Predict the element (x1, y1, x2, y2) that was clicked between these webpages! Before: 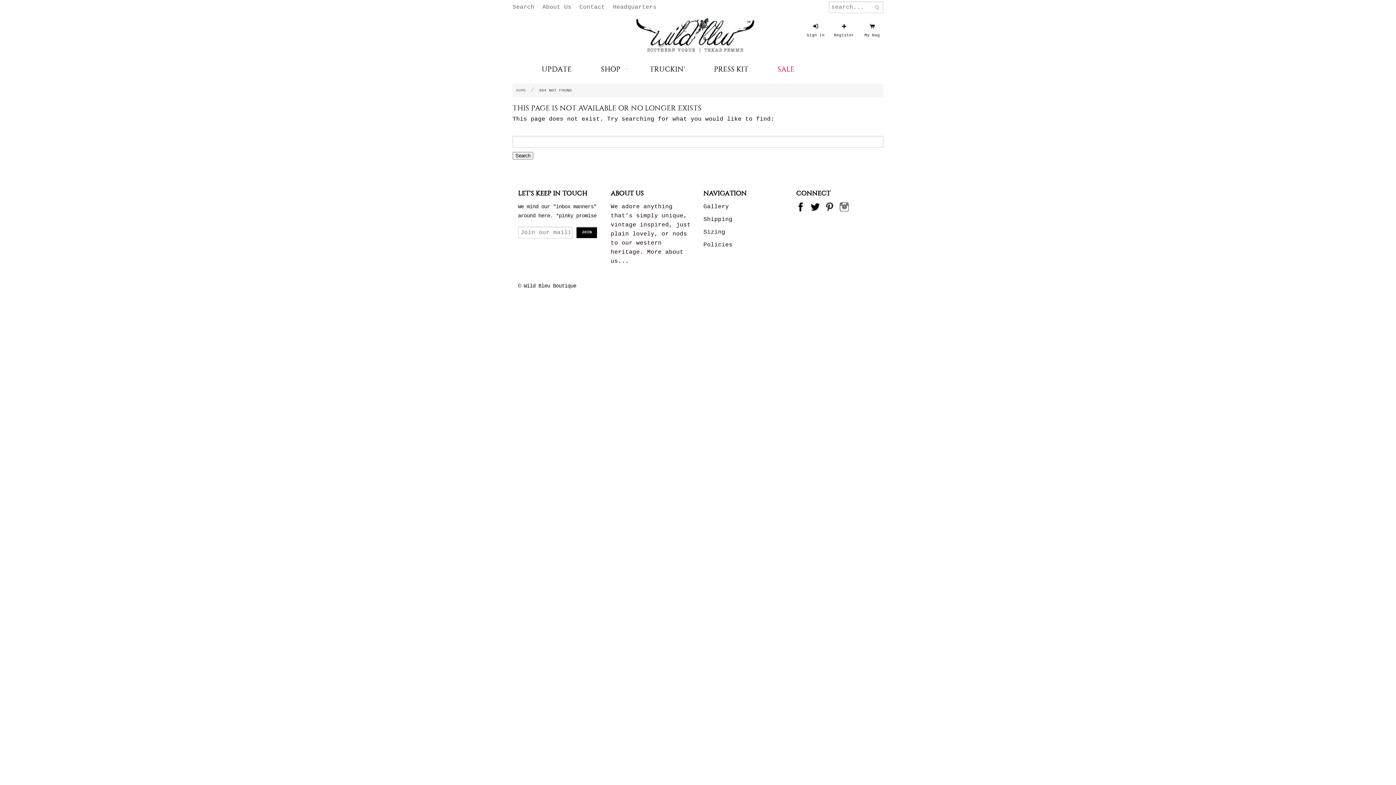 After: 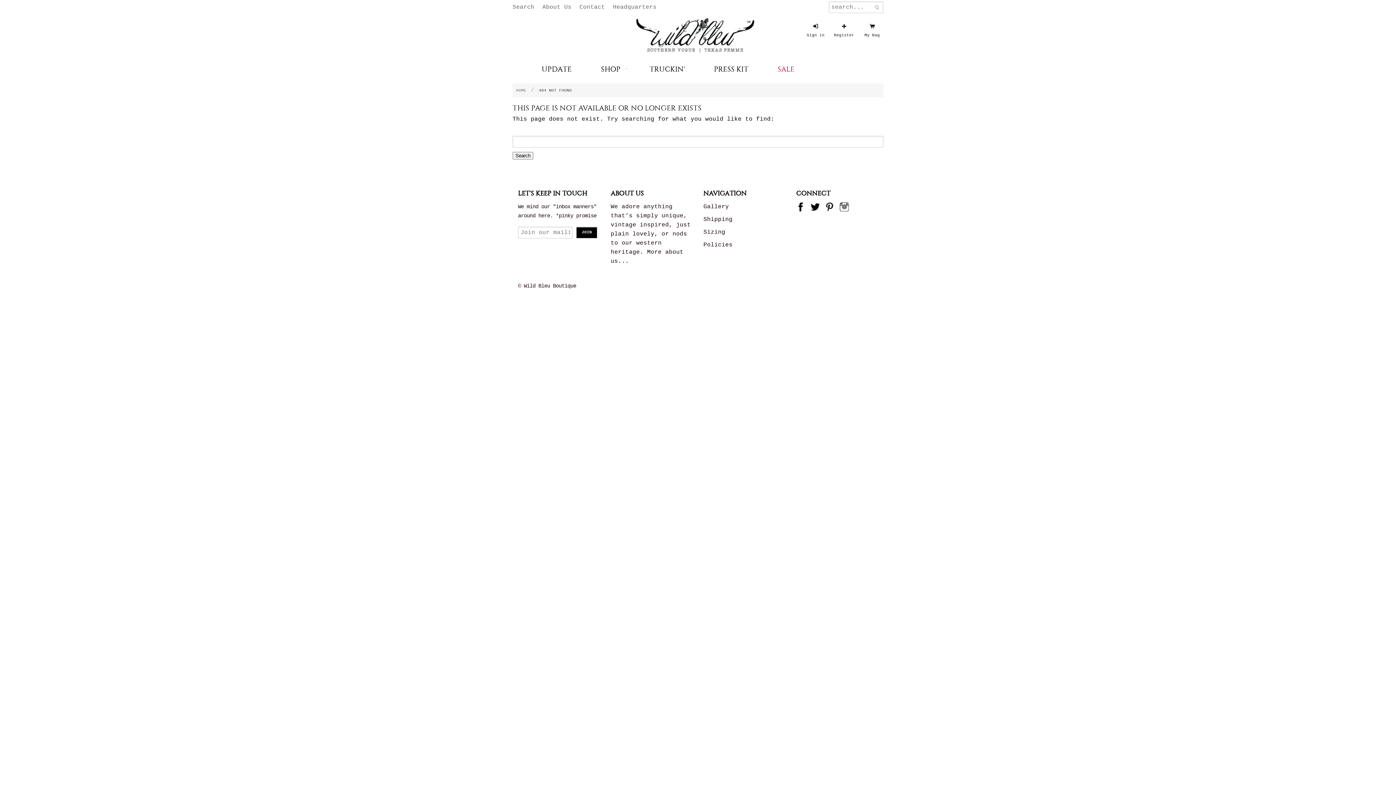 Action: bbox: (840, 208, 850, 215)